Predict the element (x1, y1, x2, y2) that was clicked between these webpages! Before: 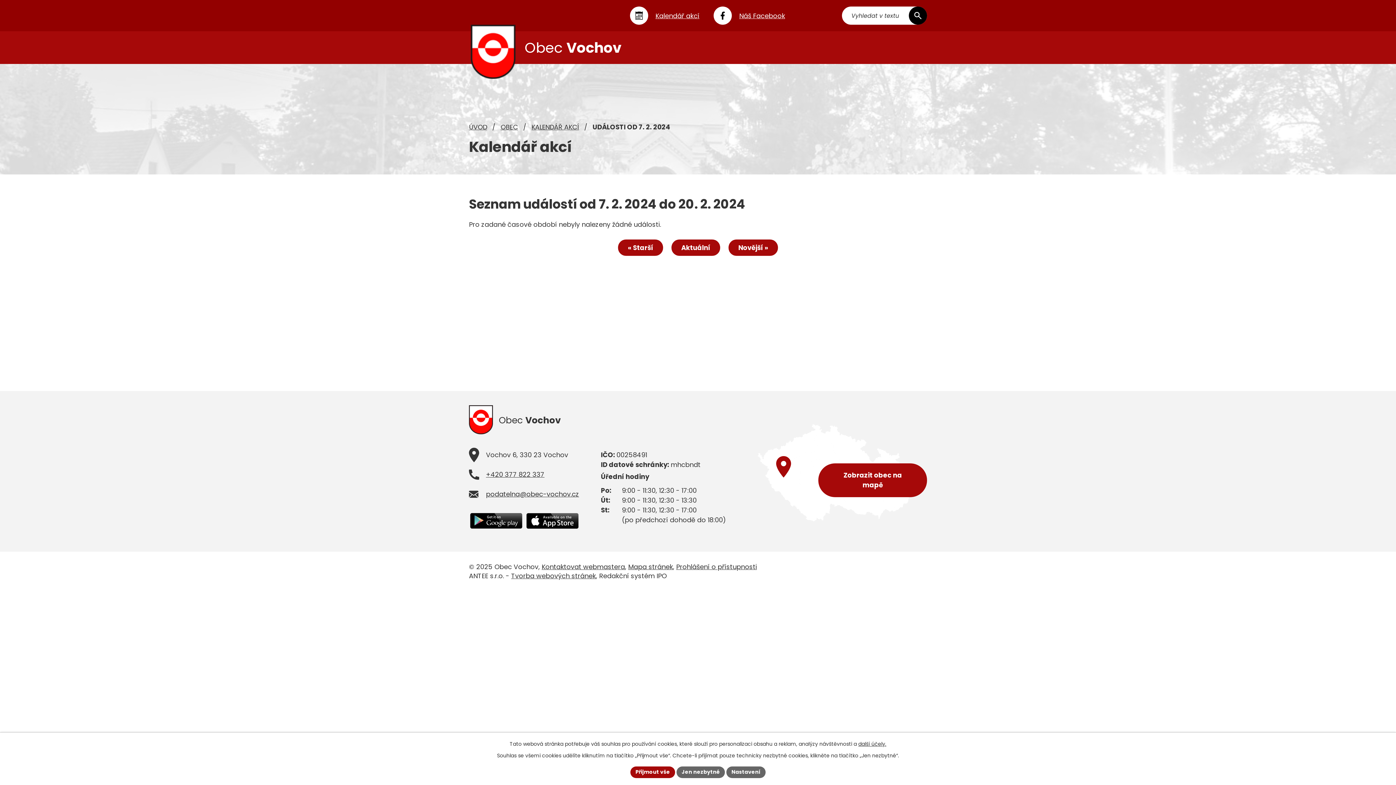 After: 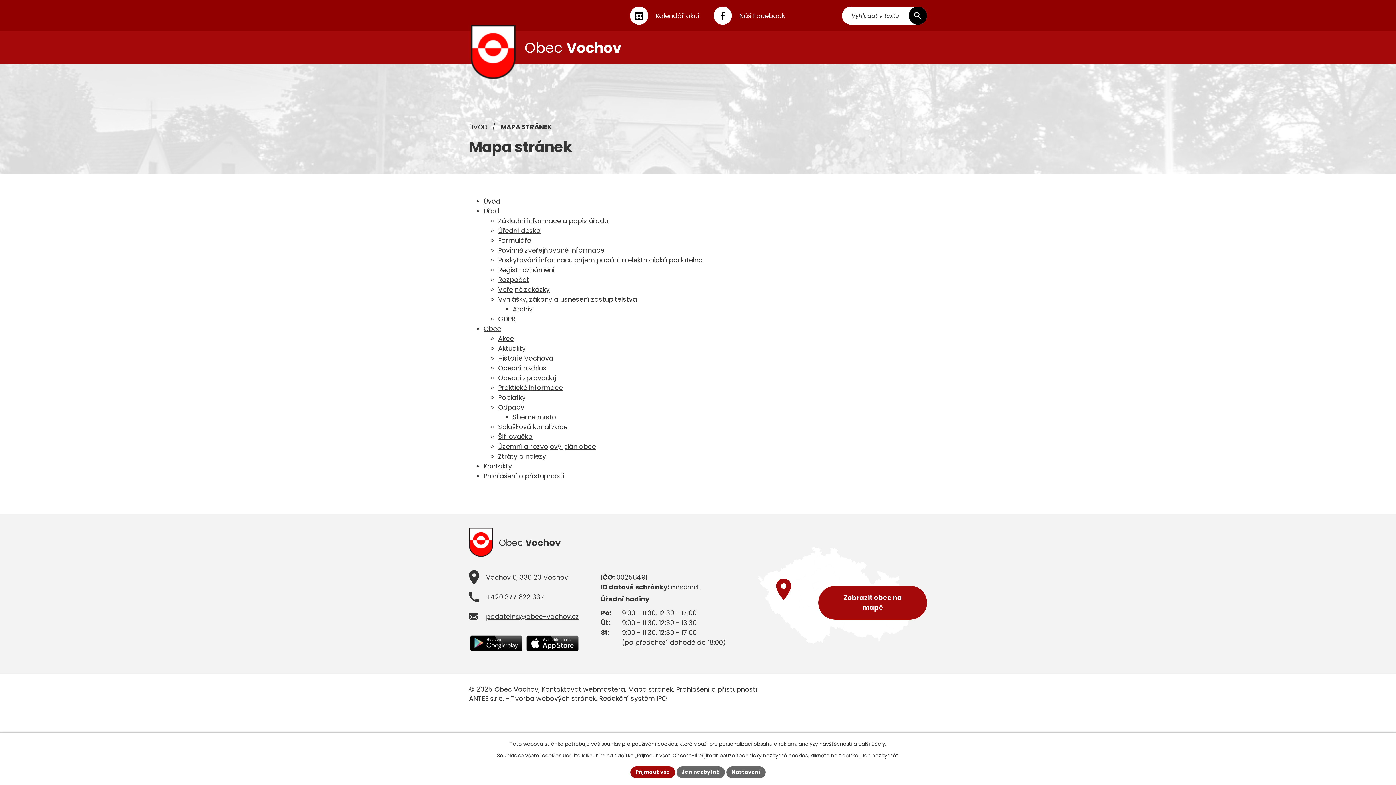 Action: label: Mapa stránek bbox: (628, 562, 673, 571)